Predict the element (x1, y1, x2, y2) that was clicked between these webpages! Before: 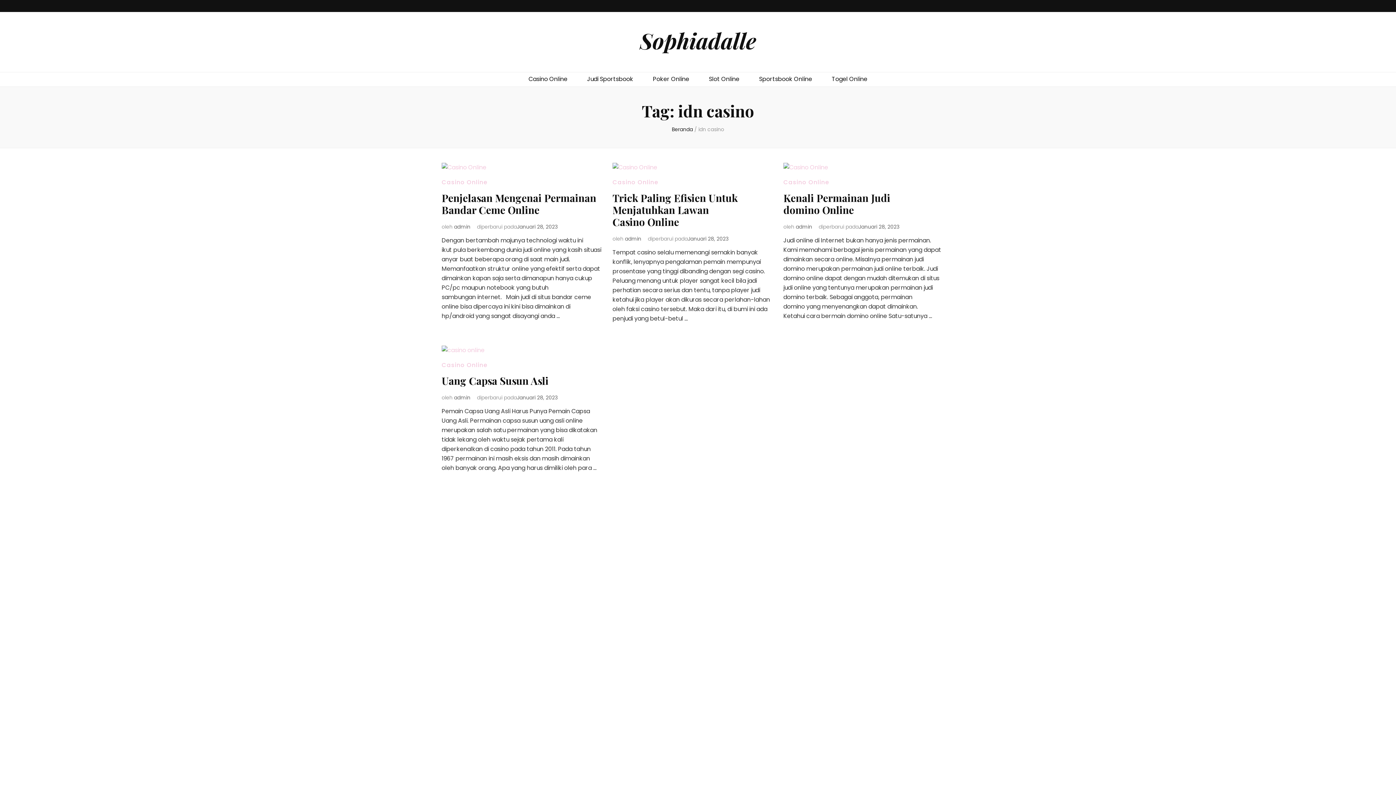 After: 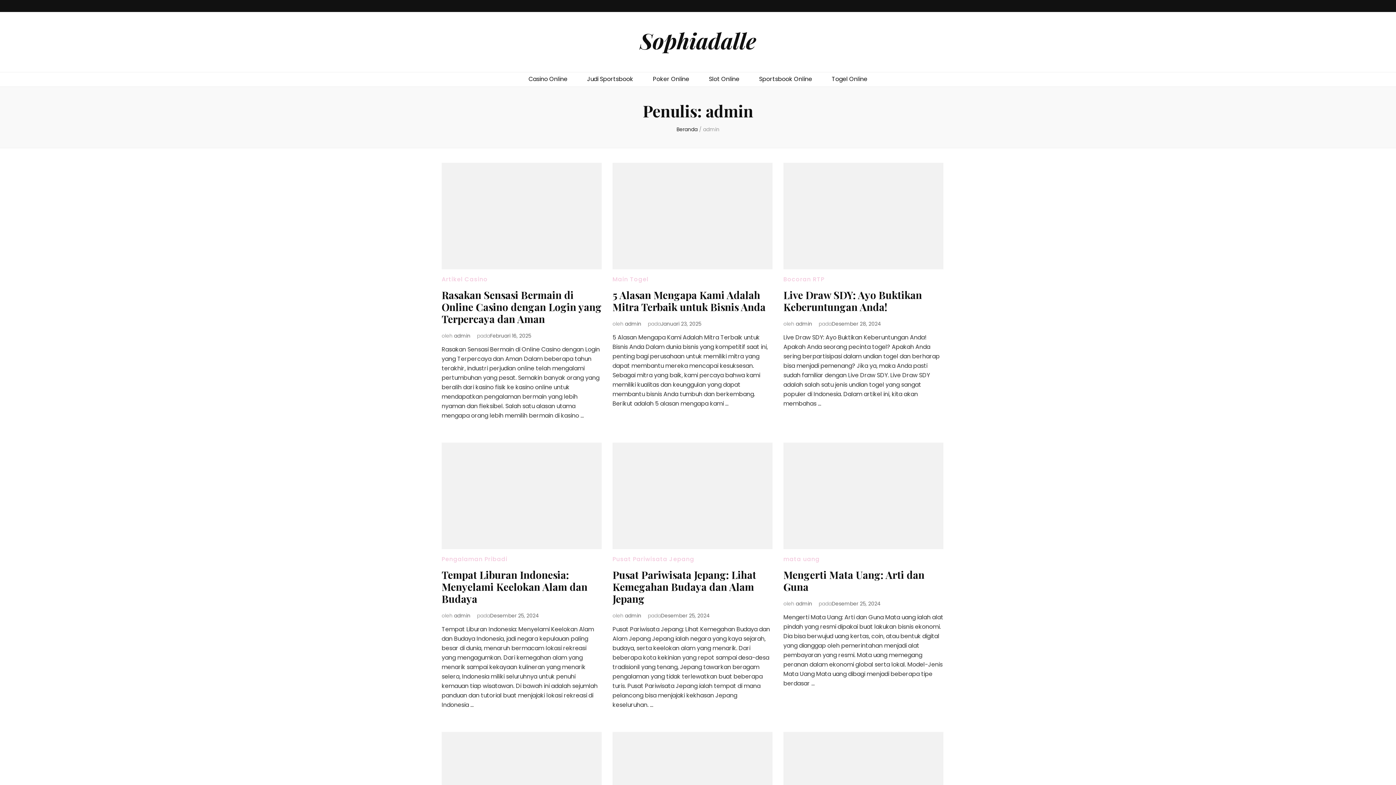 Action: label: admin bbox: (625, 235, 641, 242)